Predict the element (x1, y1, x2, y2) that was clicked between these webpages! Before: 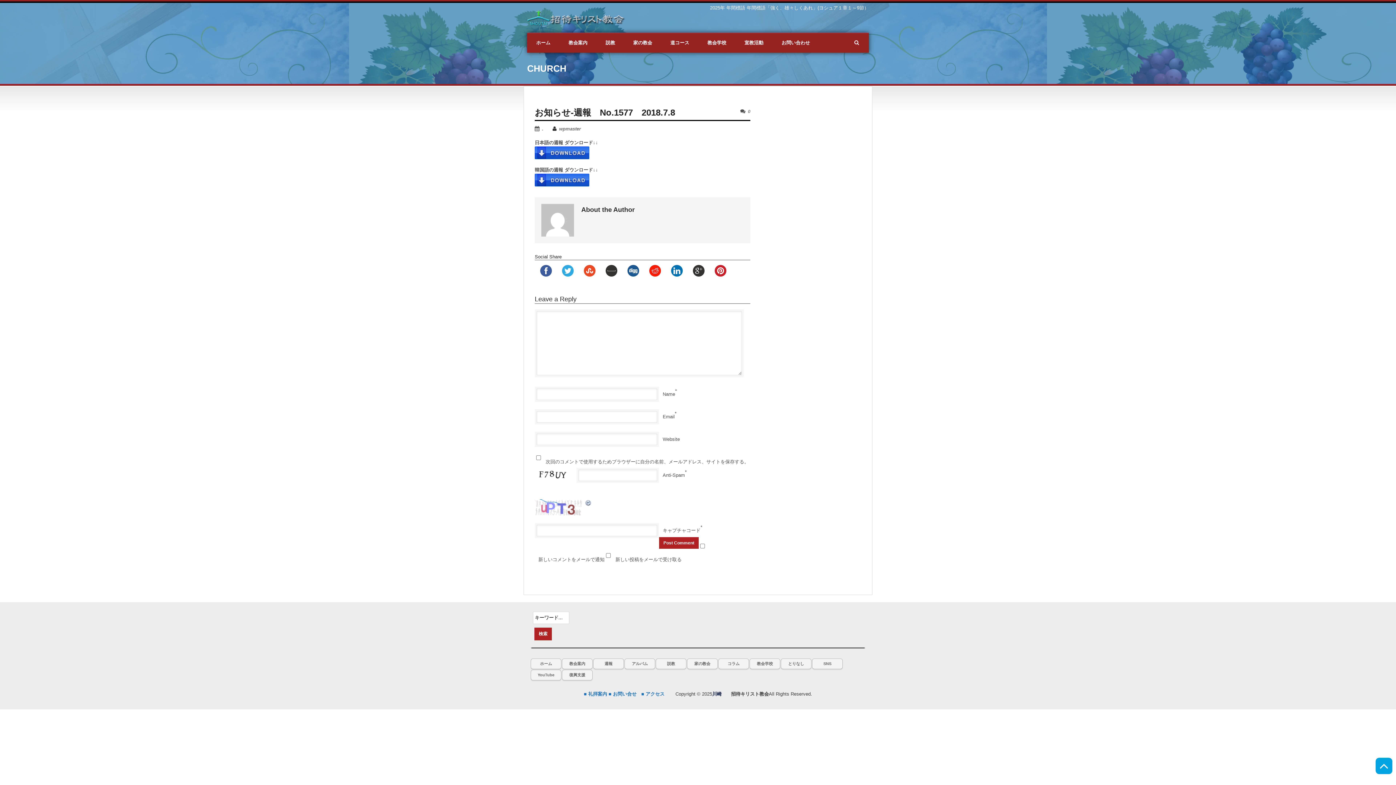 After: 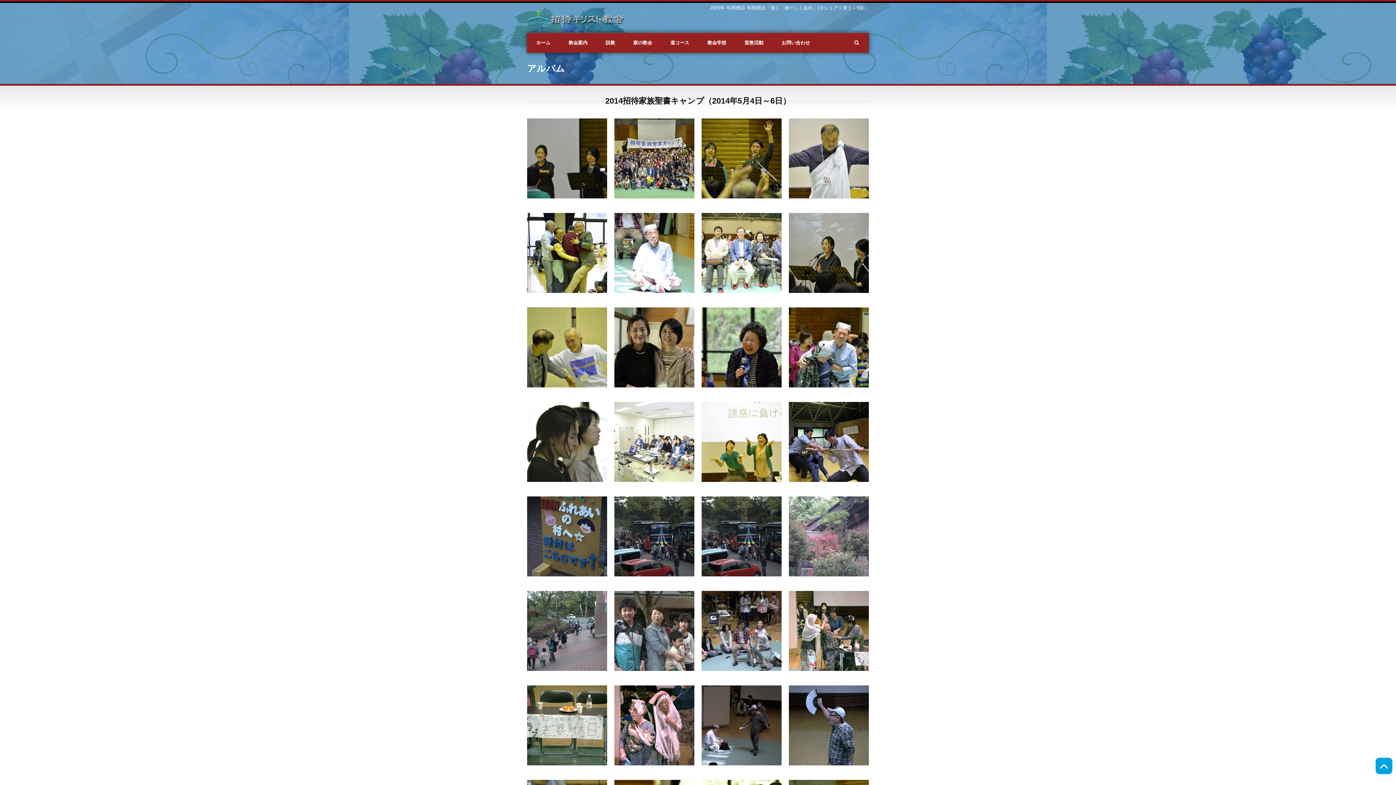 Action: label: アルバム bbox: (625, 659, 654, 668)